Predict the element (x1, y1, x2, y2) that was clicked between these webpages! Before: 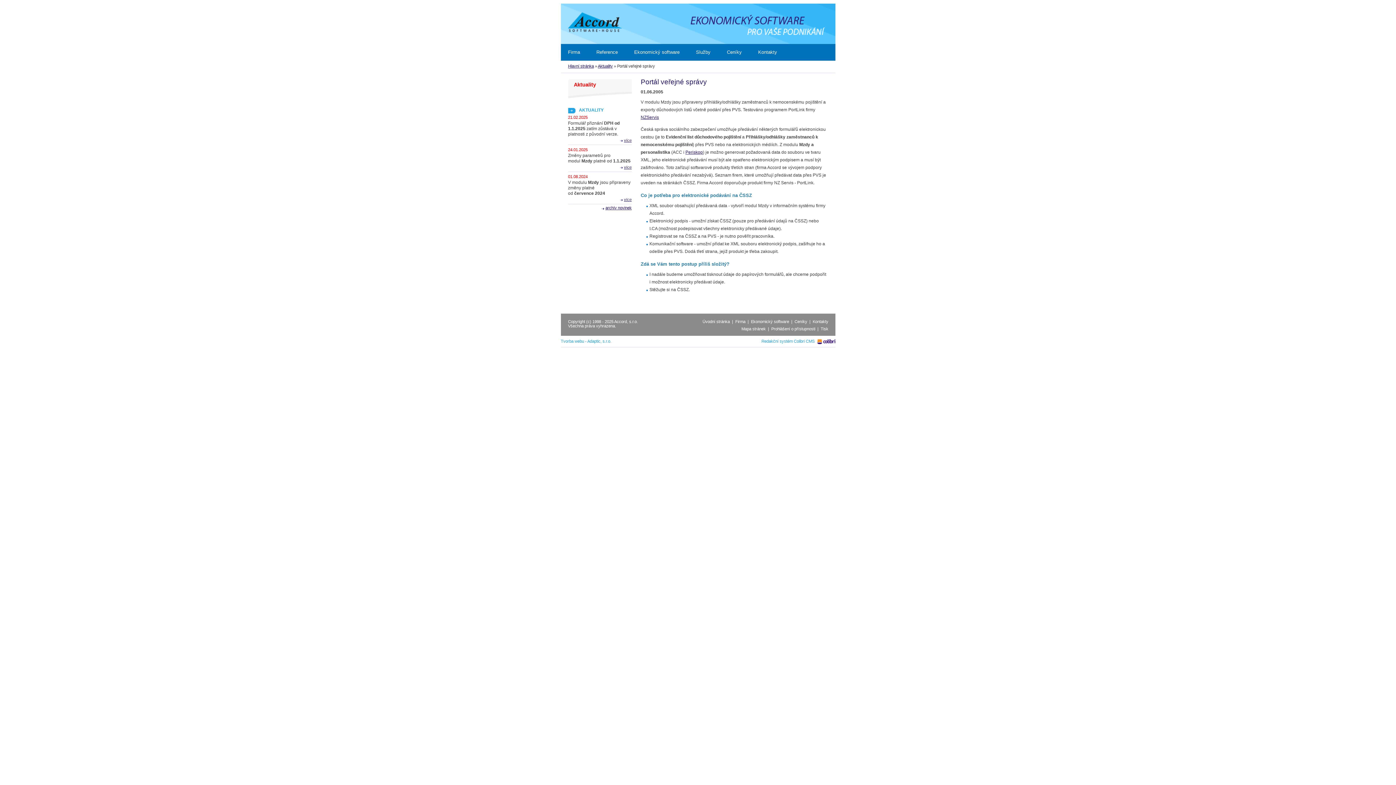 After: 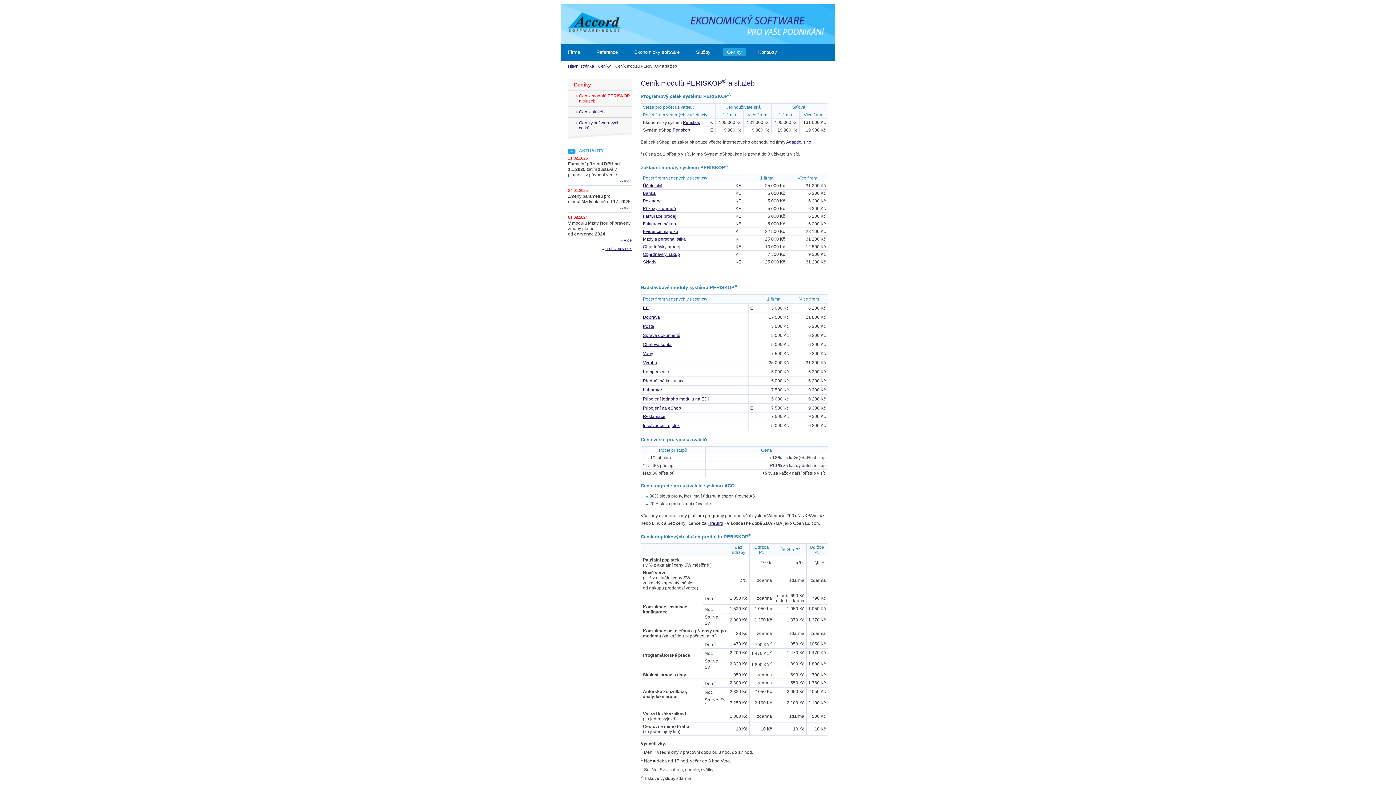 Action: label: Ceníky bbox: (794, 319, 807, 324)